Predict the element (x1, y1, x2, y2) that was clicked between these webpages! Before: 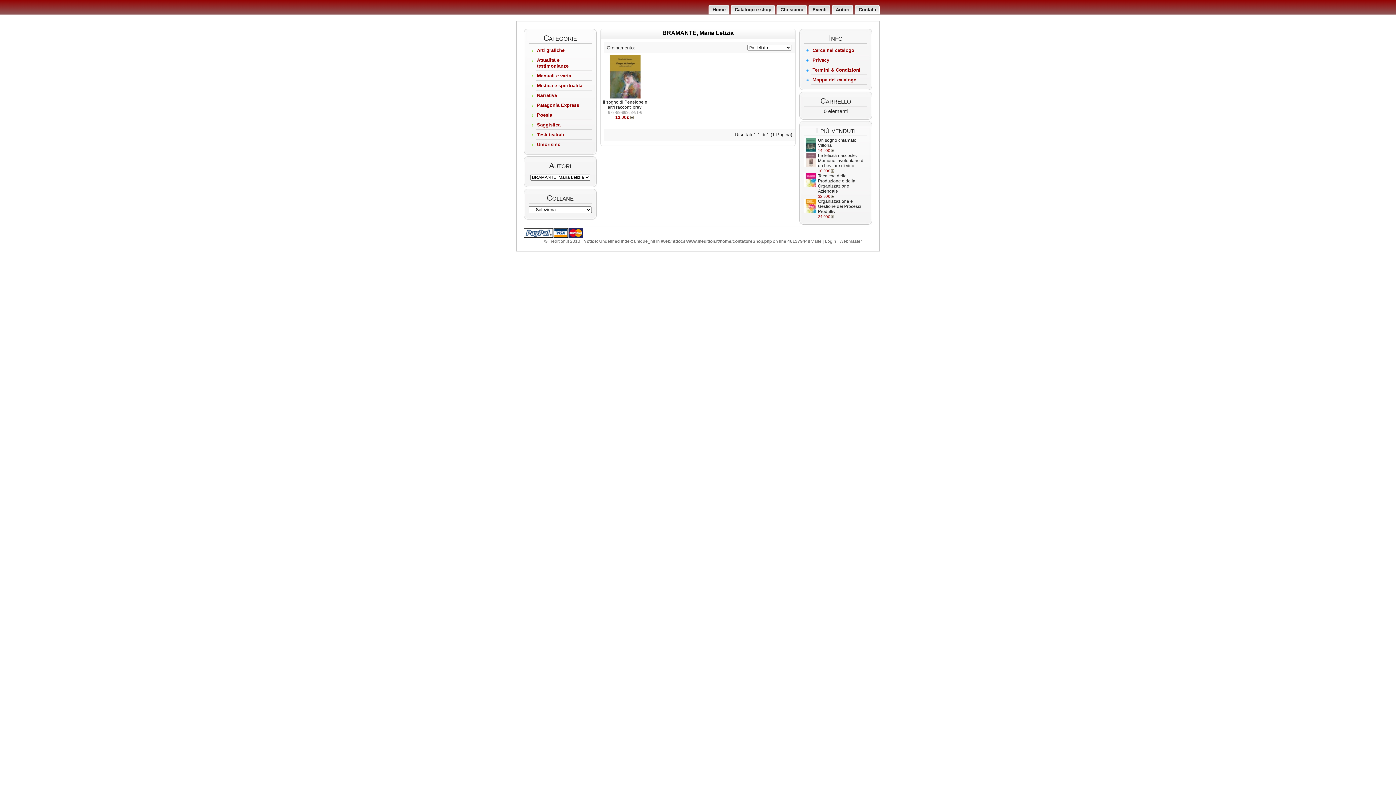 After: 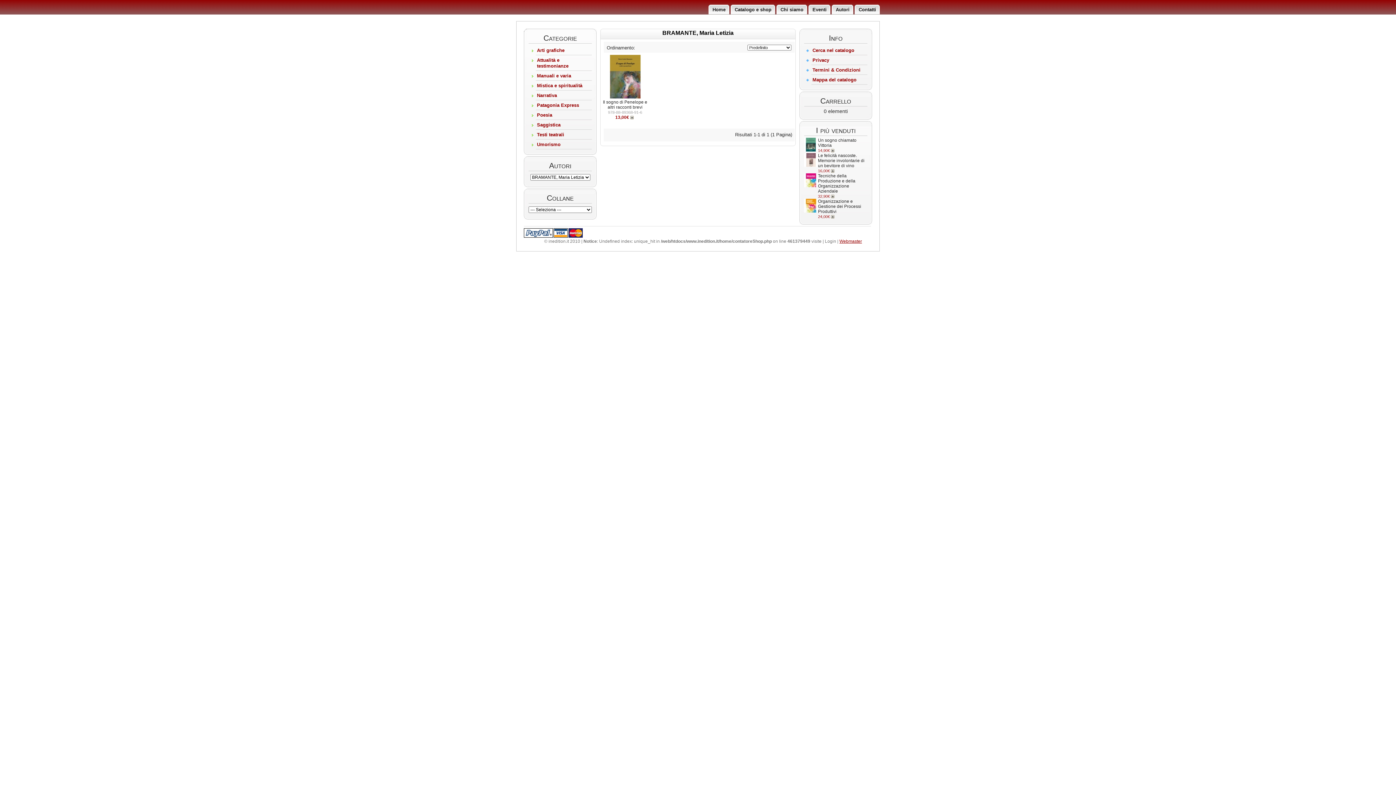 Action: bbox: (839, 238, 862, 244) label: Webmaster